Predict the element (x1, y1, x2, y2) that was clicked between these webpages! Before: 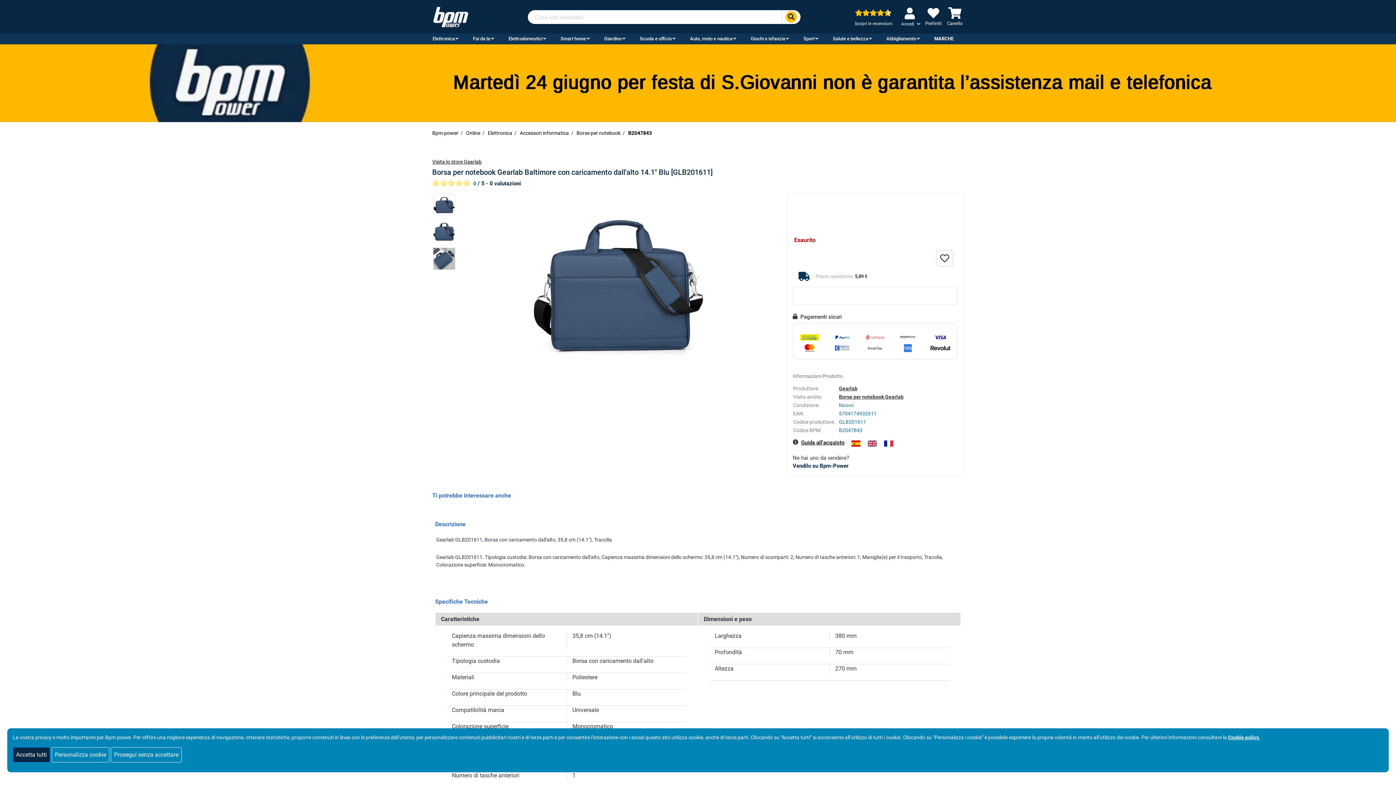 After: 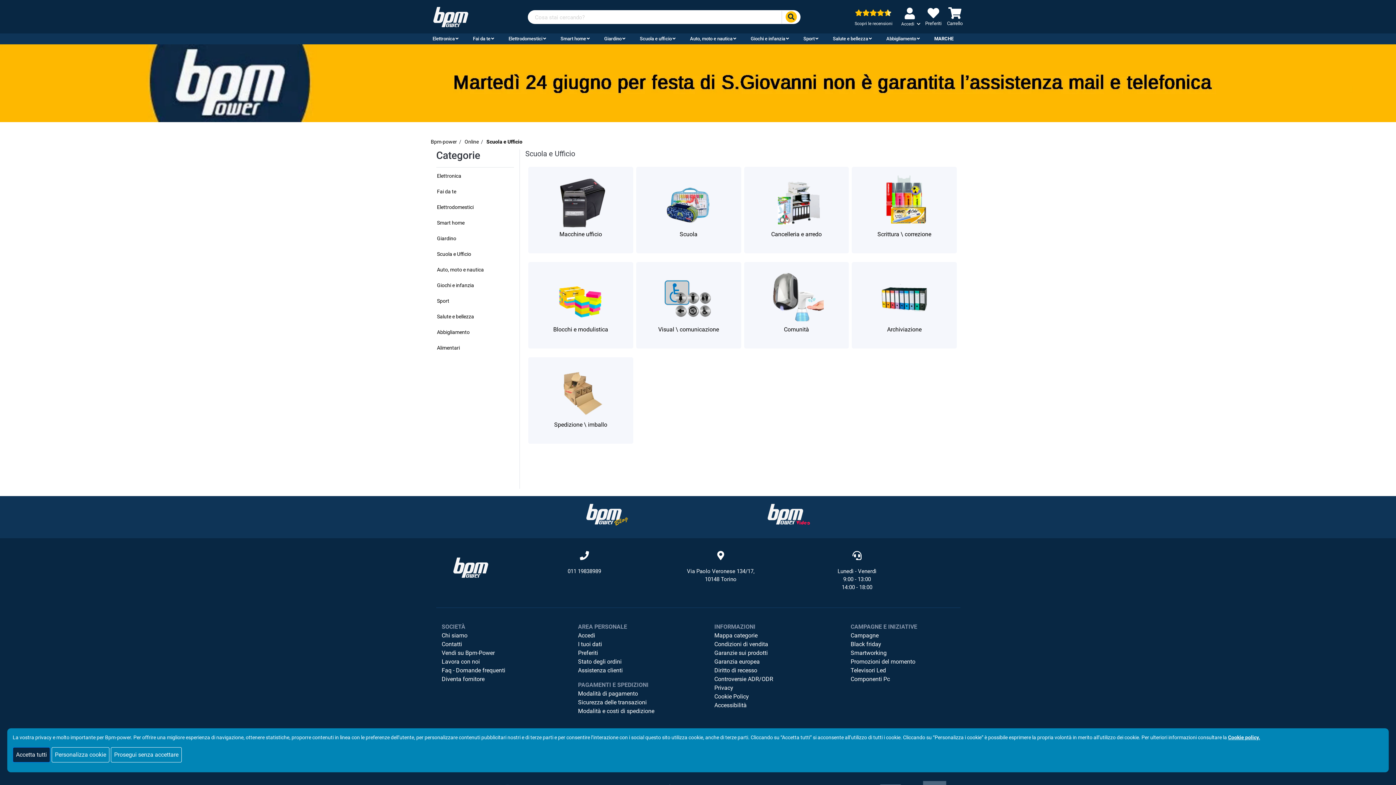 Action: label: Scuola e ufficio bbox: (632, 33, 682, 44)